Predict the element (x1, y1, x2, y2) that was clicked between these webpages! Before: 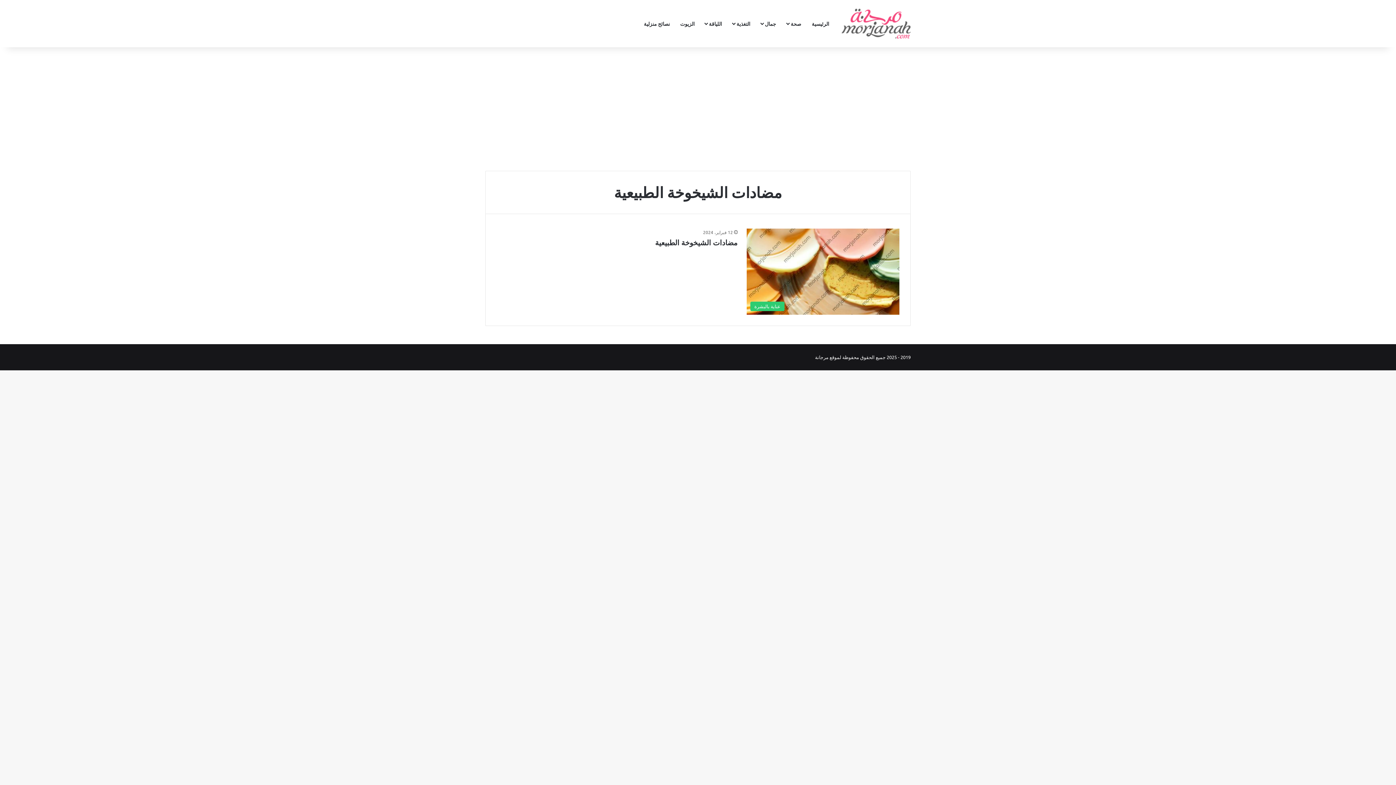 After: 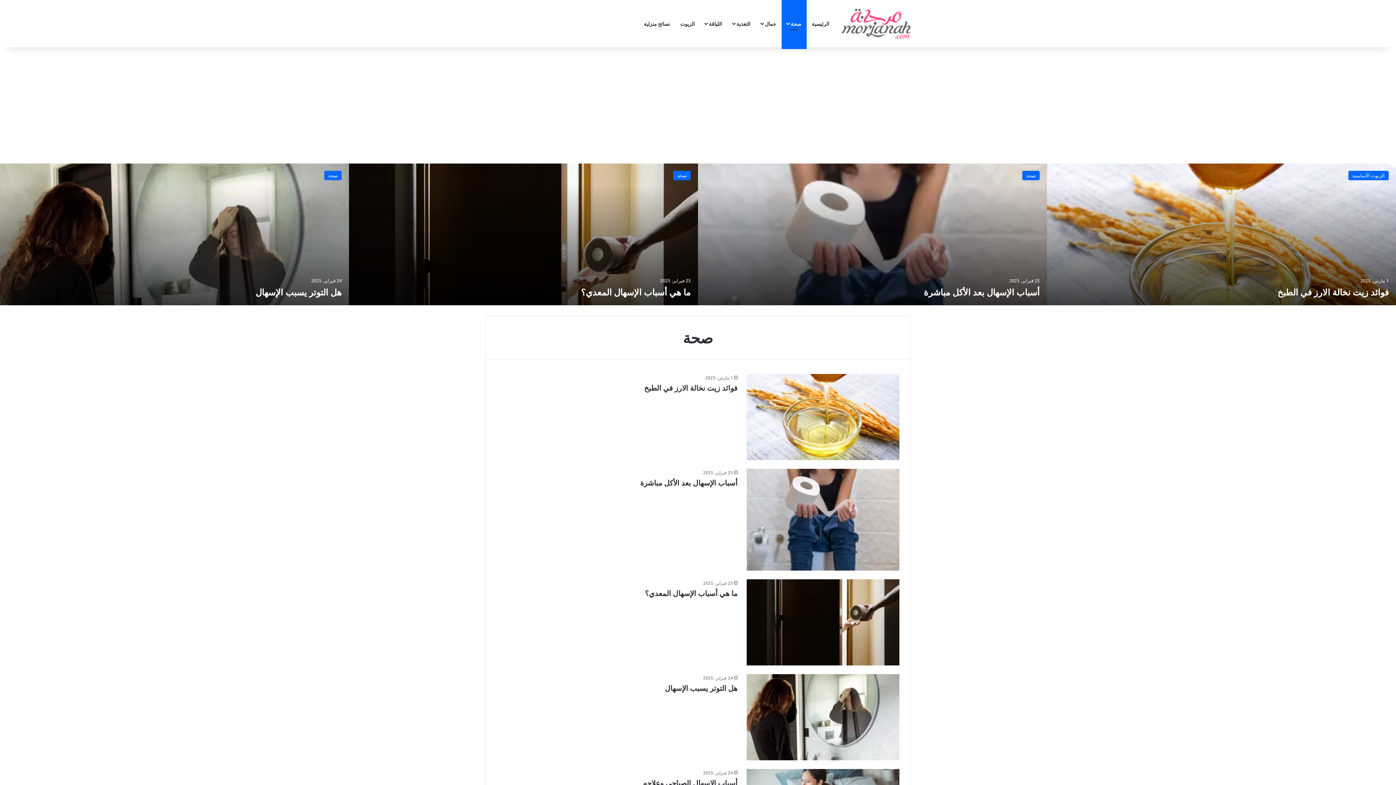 Action: label: صحة bbox: (781, 0, 806, 47)